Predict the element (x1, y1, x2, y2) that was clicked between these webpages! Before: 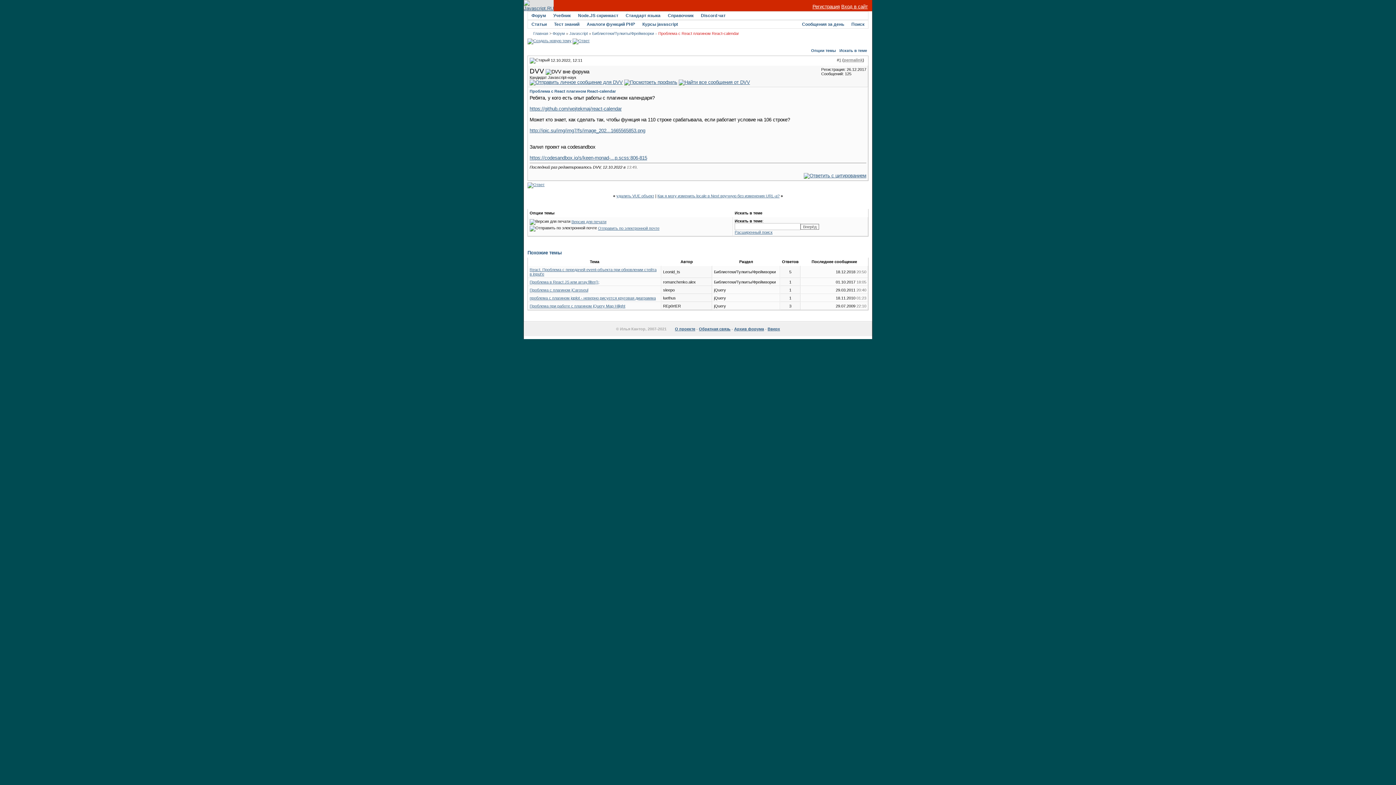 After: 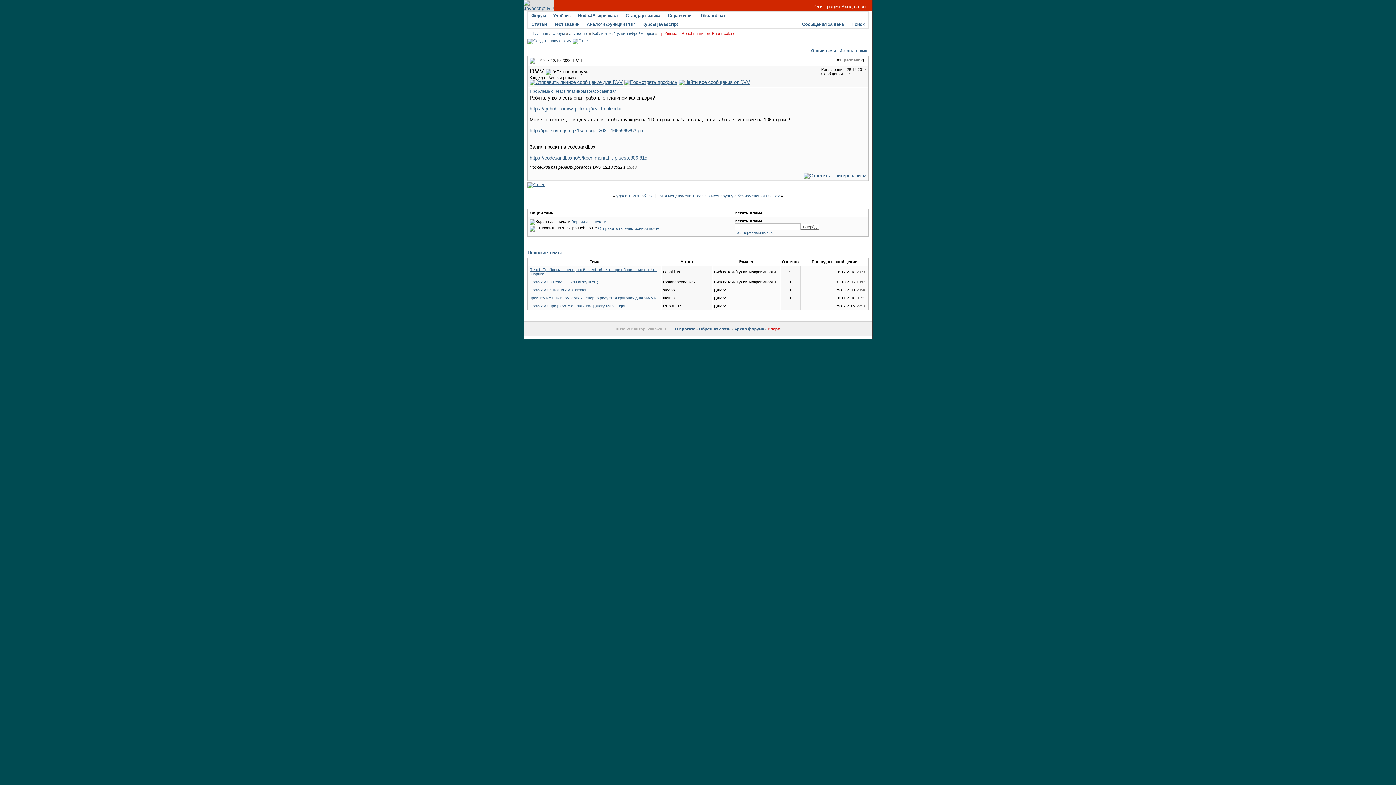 Action: label: Вверх bbox: (767, 326, 780, 331)